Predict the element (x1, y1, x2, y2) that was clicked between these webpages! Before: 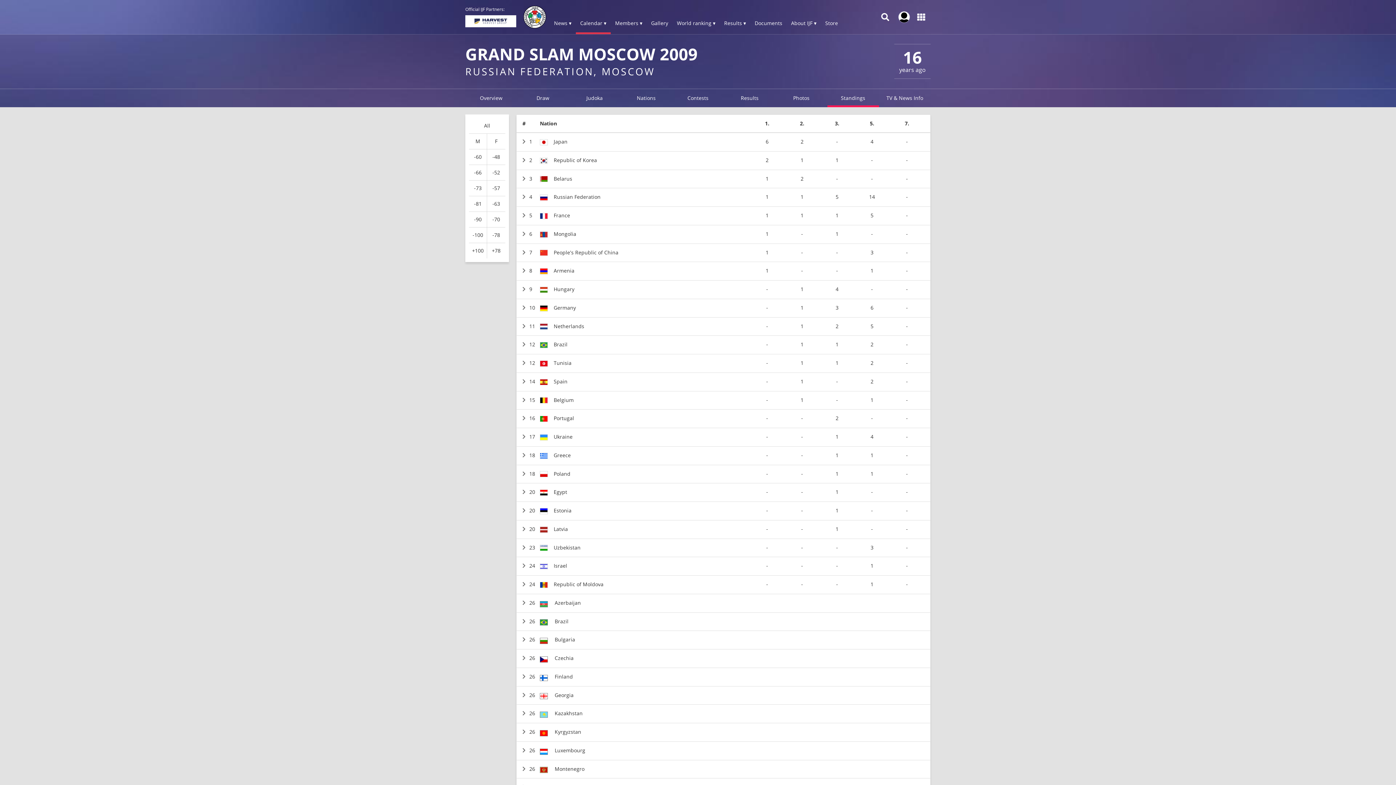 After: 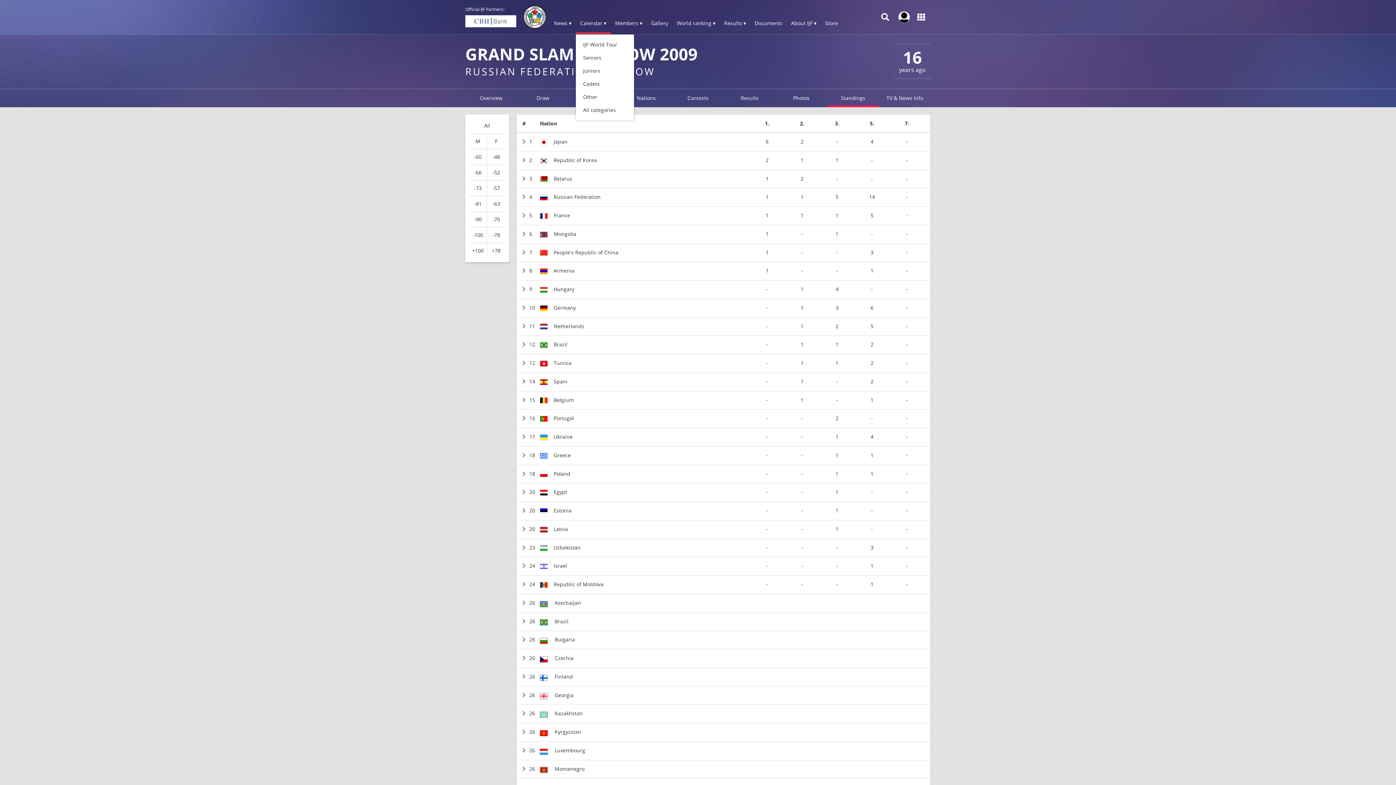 Action: label: Calendar ▾ bbox: (576, 13, 610, 34)